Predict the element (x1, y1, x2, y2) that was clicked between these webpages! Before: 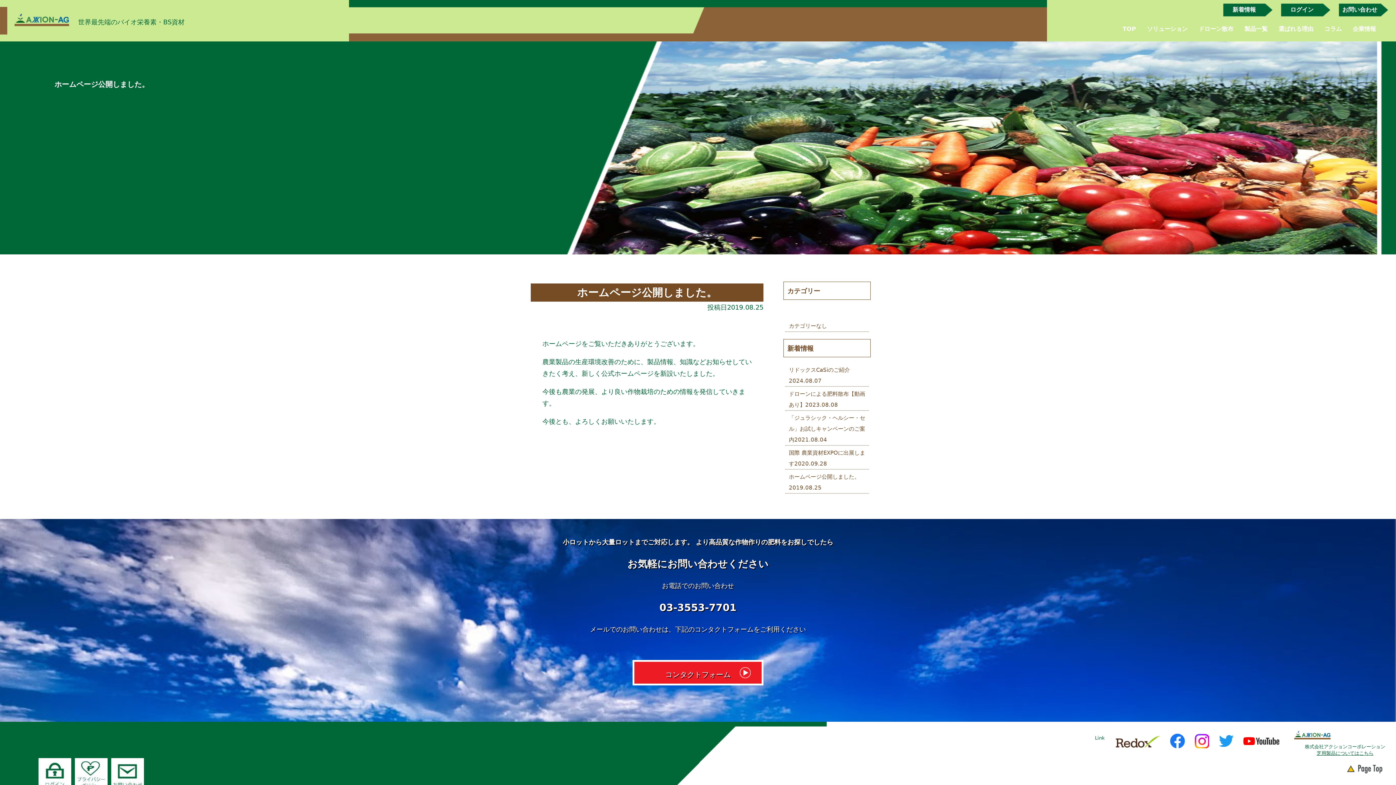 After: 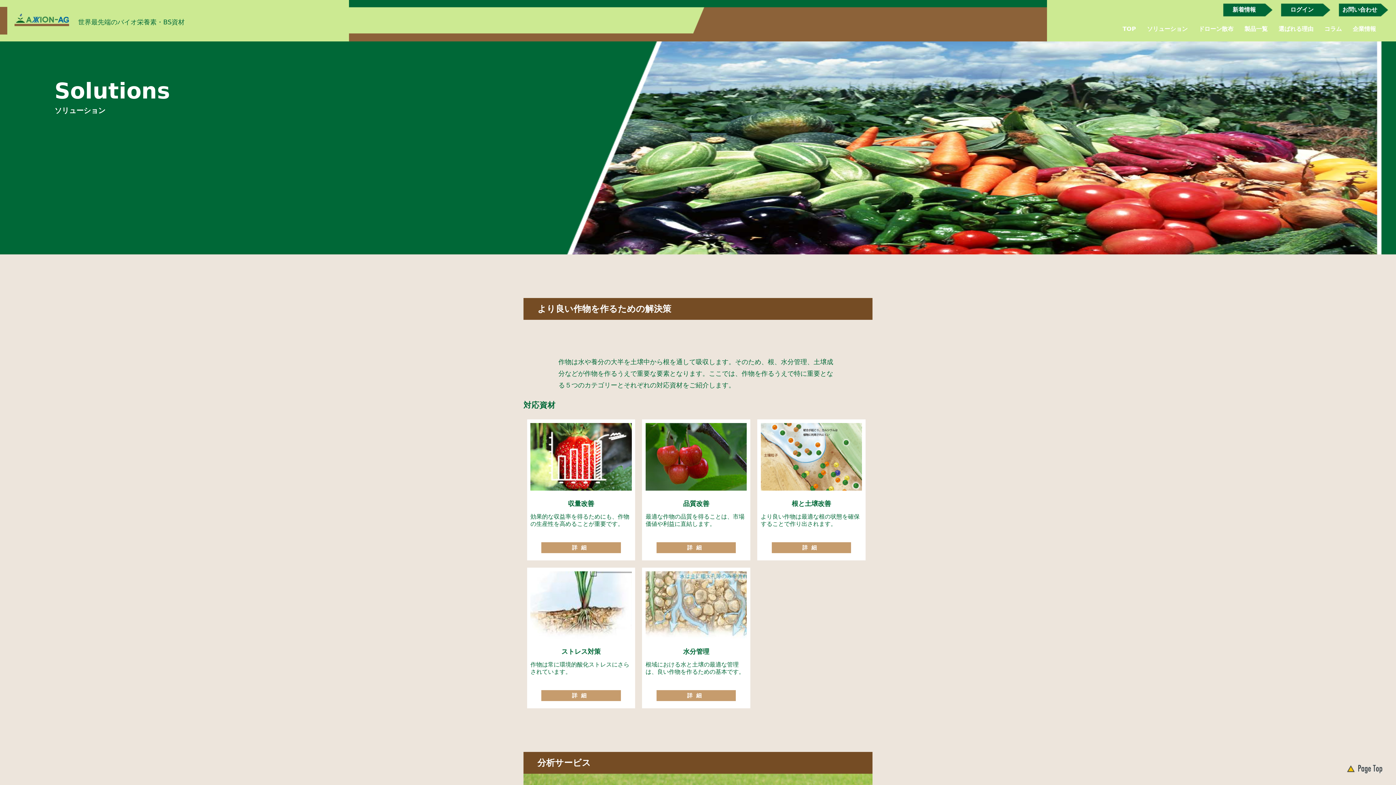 Action: bbox: (1143, 23, 1191, 34) label: ソリューション